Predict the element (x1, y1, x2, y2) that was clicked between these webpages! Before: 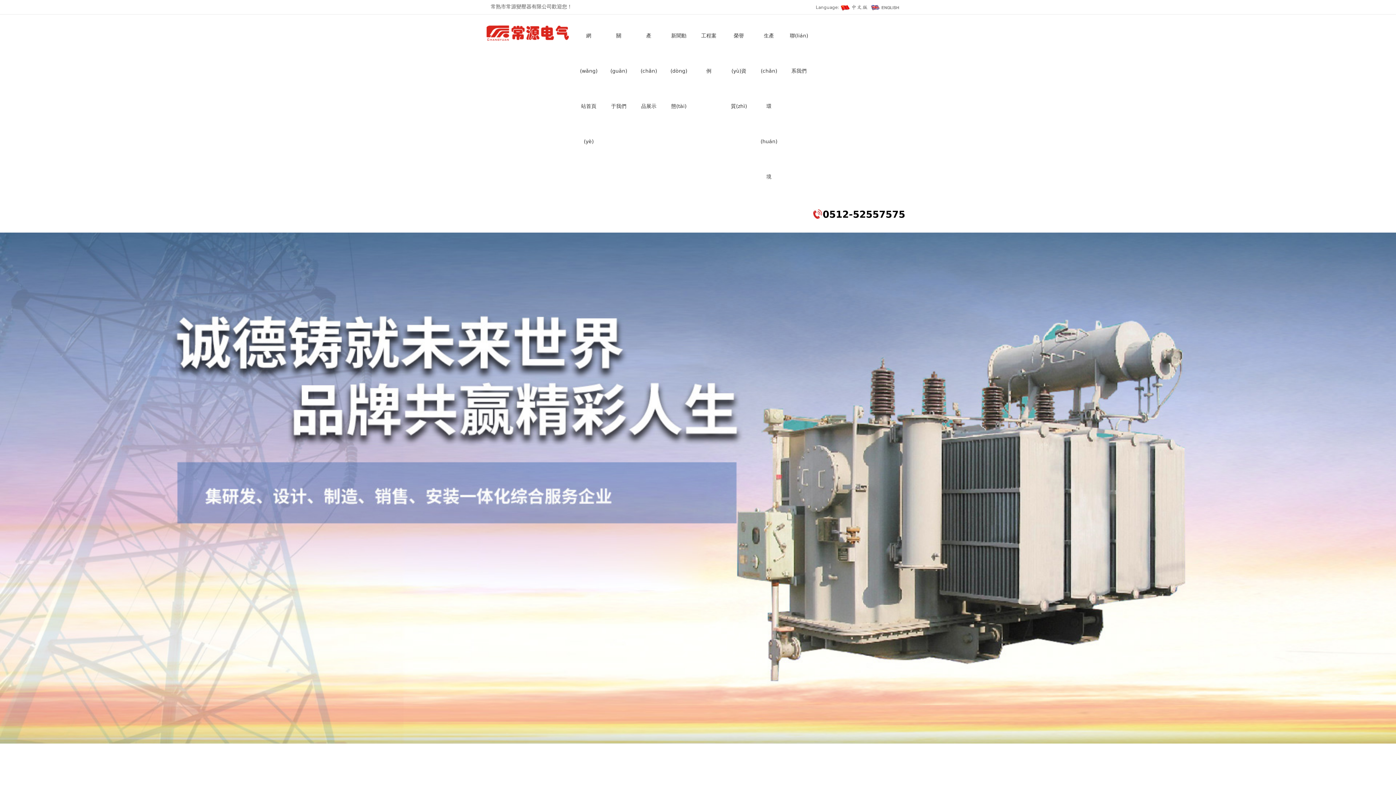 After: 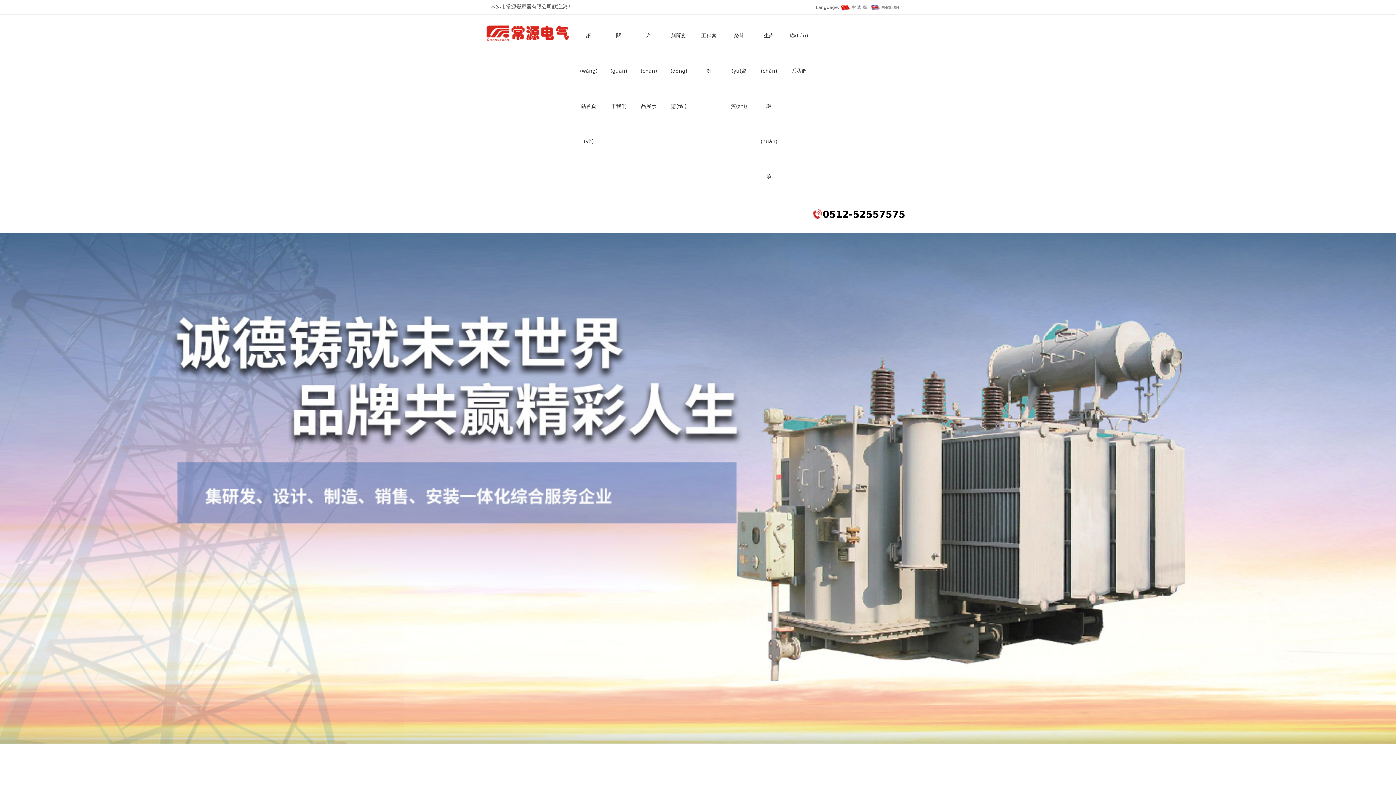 Action: label: 聯(lián)系我們 bbox: (784, 14, 814, 92)